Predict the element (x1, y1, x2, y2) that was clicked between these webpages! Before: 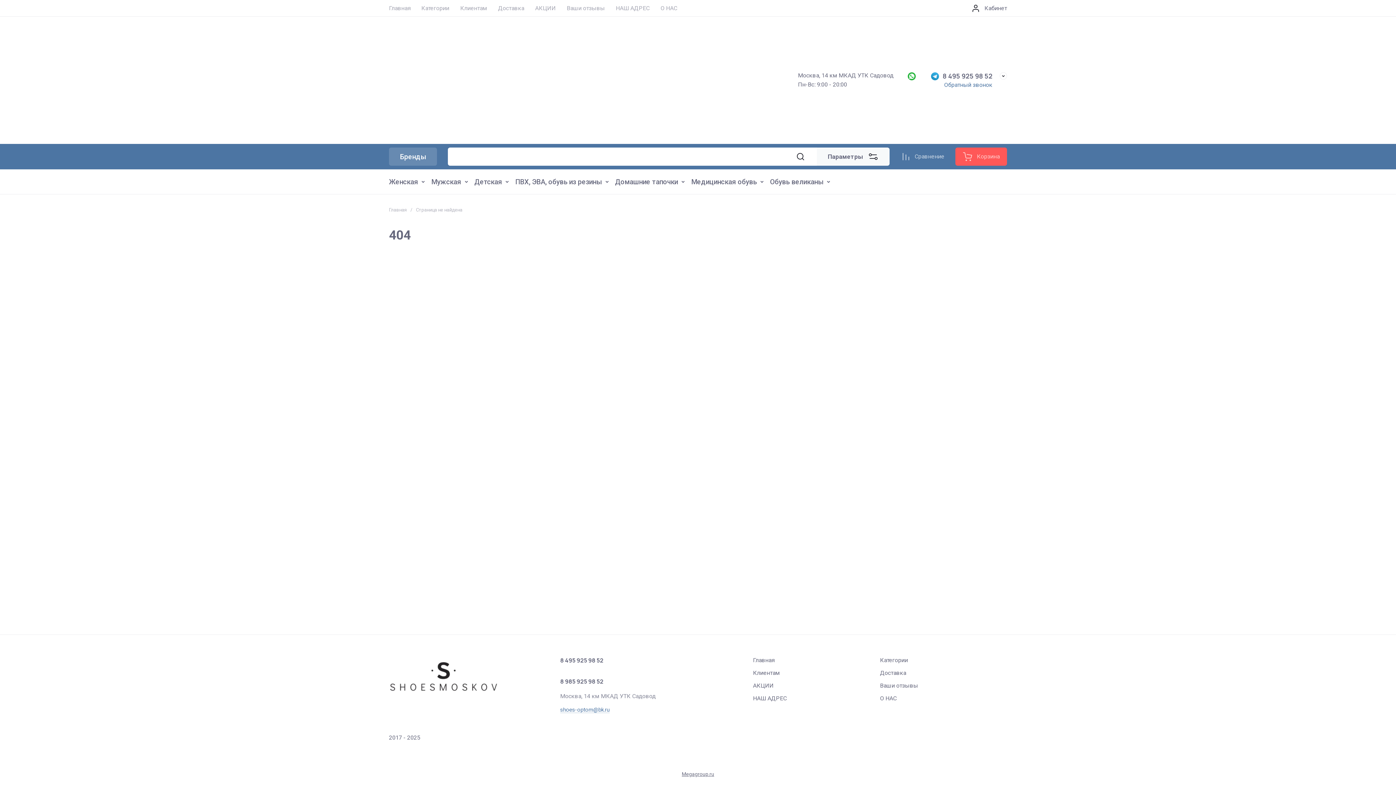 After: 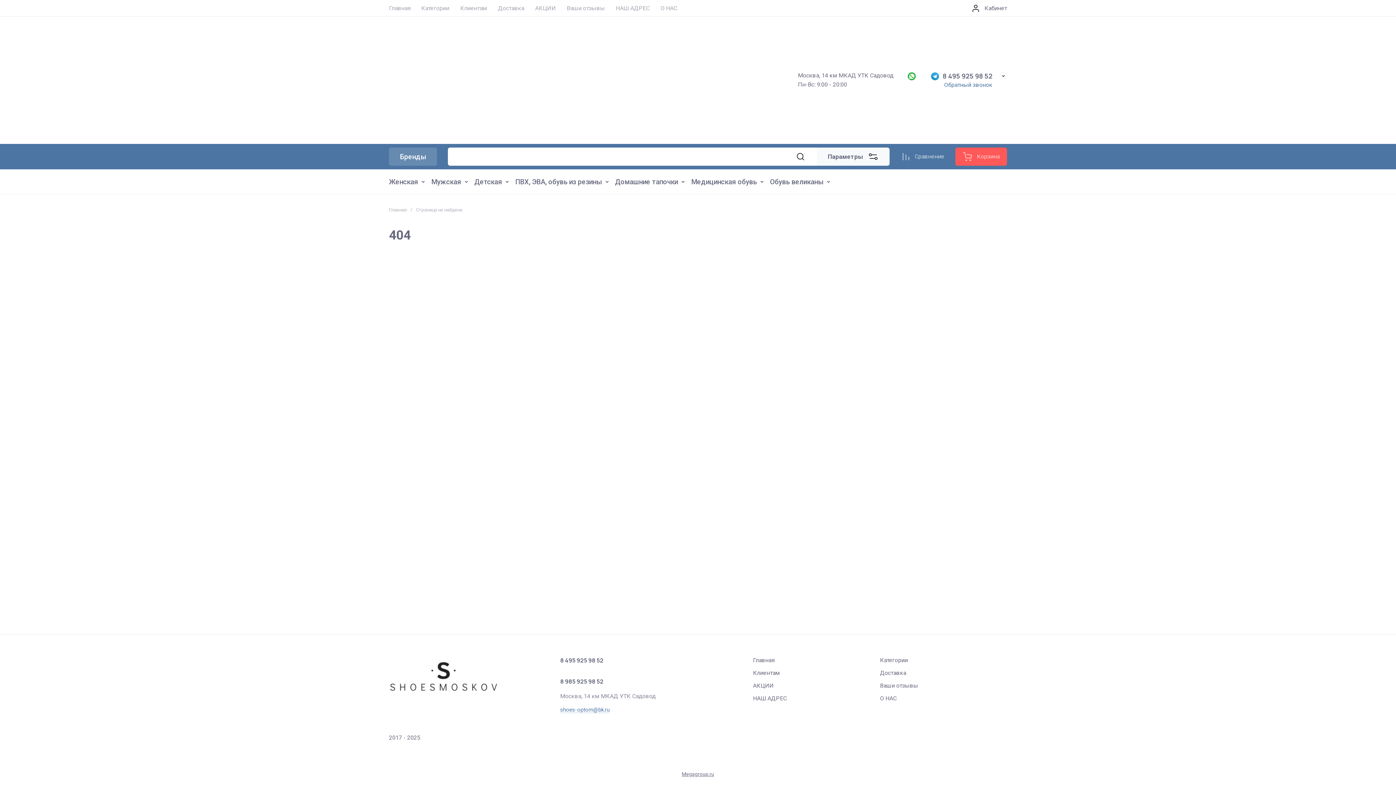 Action: bbox: (583, 666, 591, 674)